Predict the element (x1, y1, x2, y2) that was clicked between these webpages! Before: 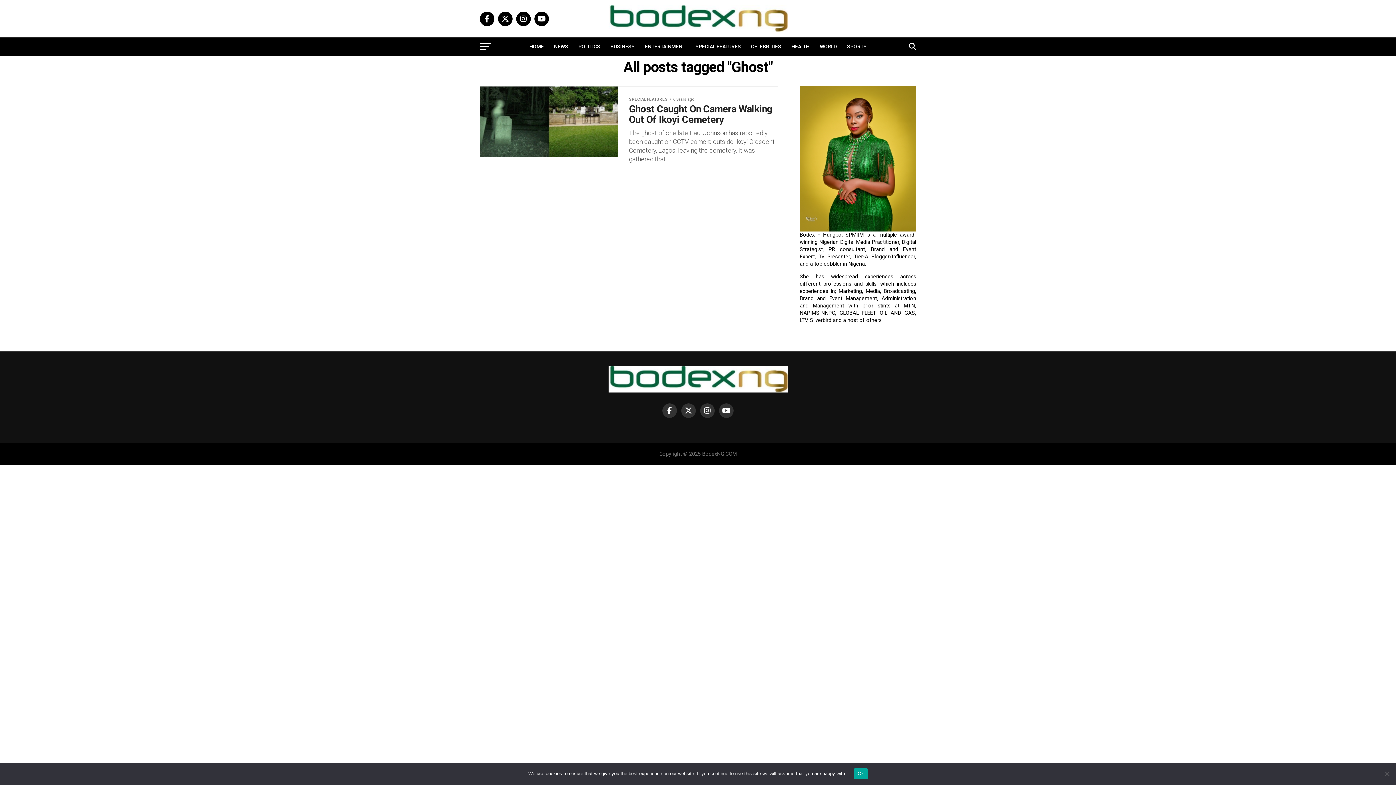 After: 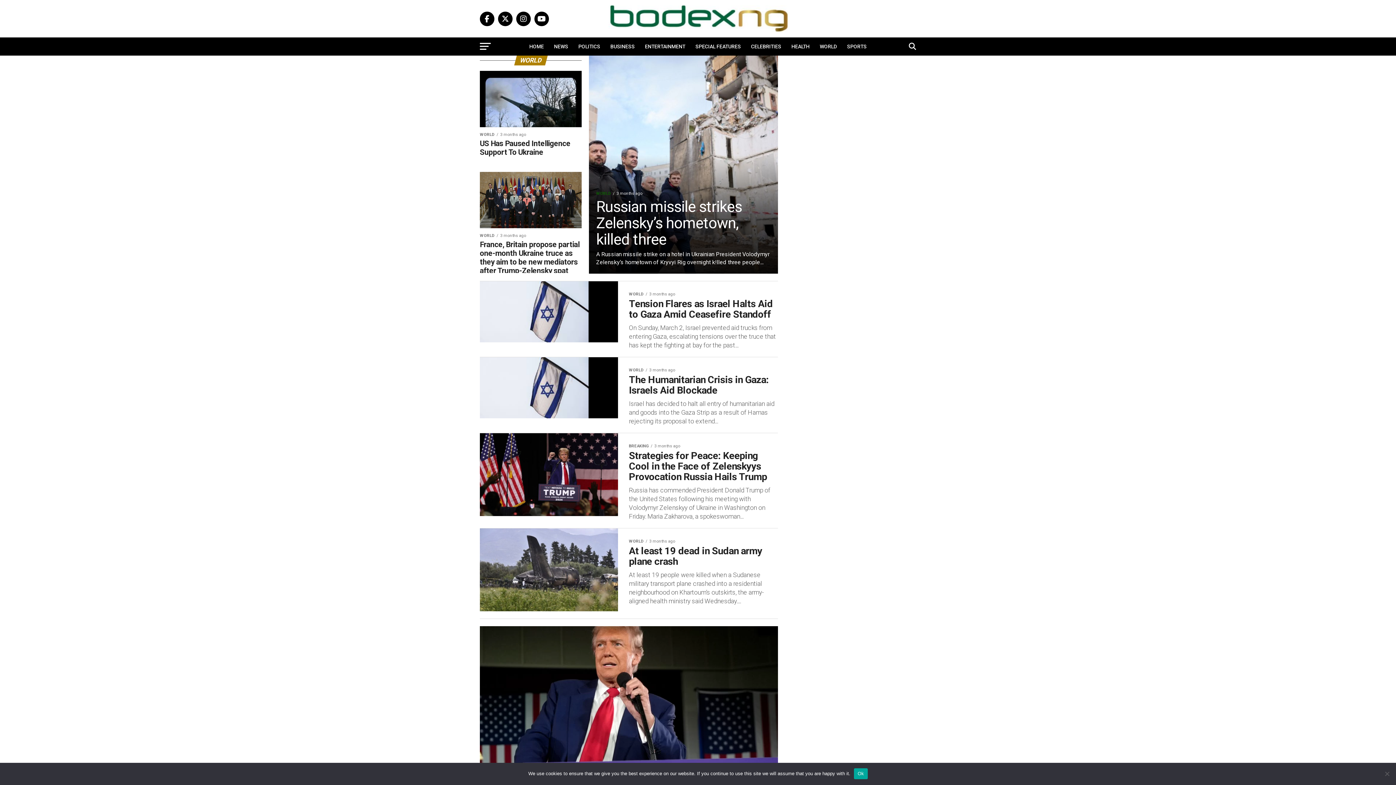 Action: bbox: (815, 37, 841, 55) label: WORLD